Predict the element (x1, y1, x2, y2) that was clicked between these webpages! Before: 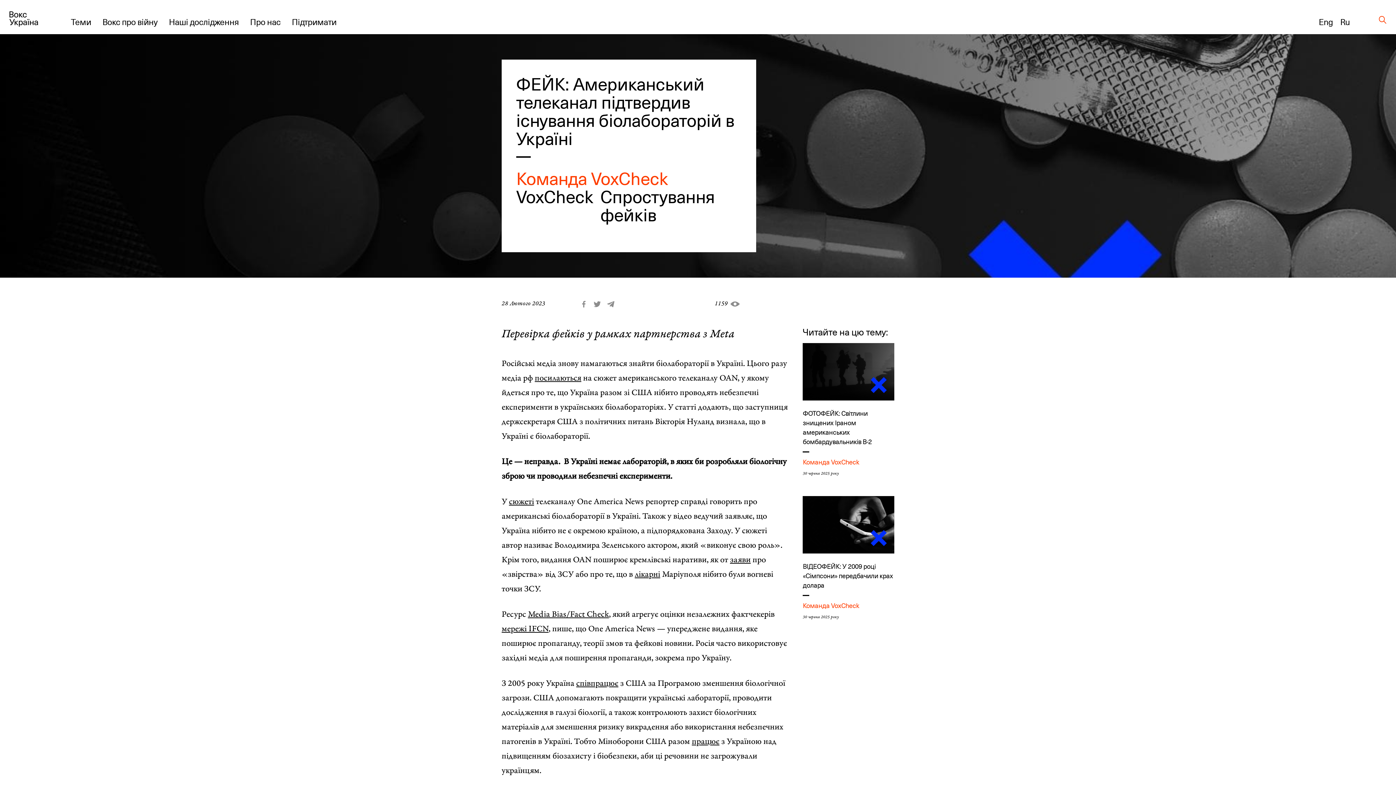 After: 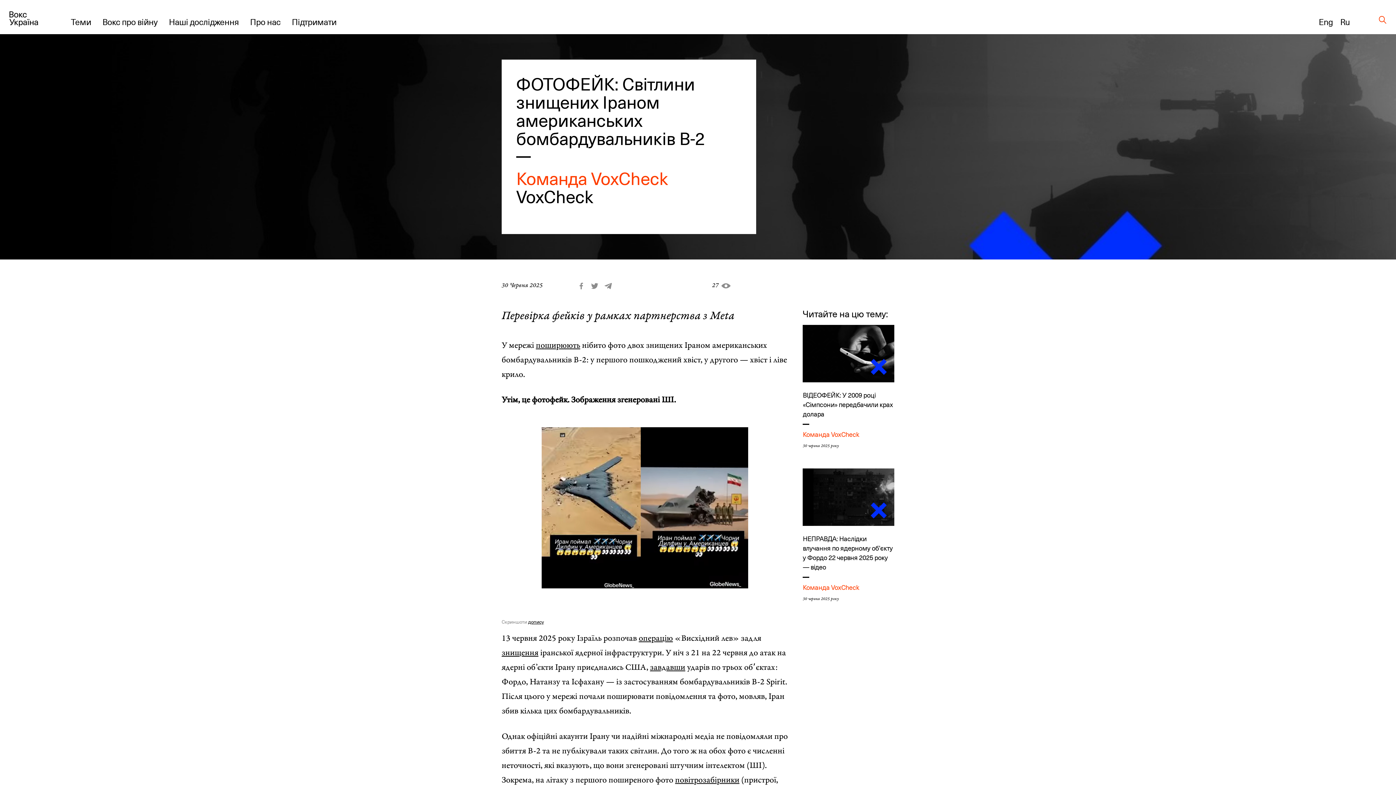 Action: bbox: (803, 343, 894, 400)